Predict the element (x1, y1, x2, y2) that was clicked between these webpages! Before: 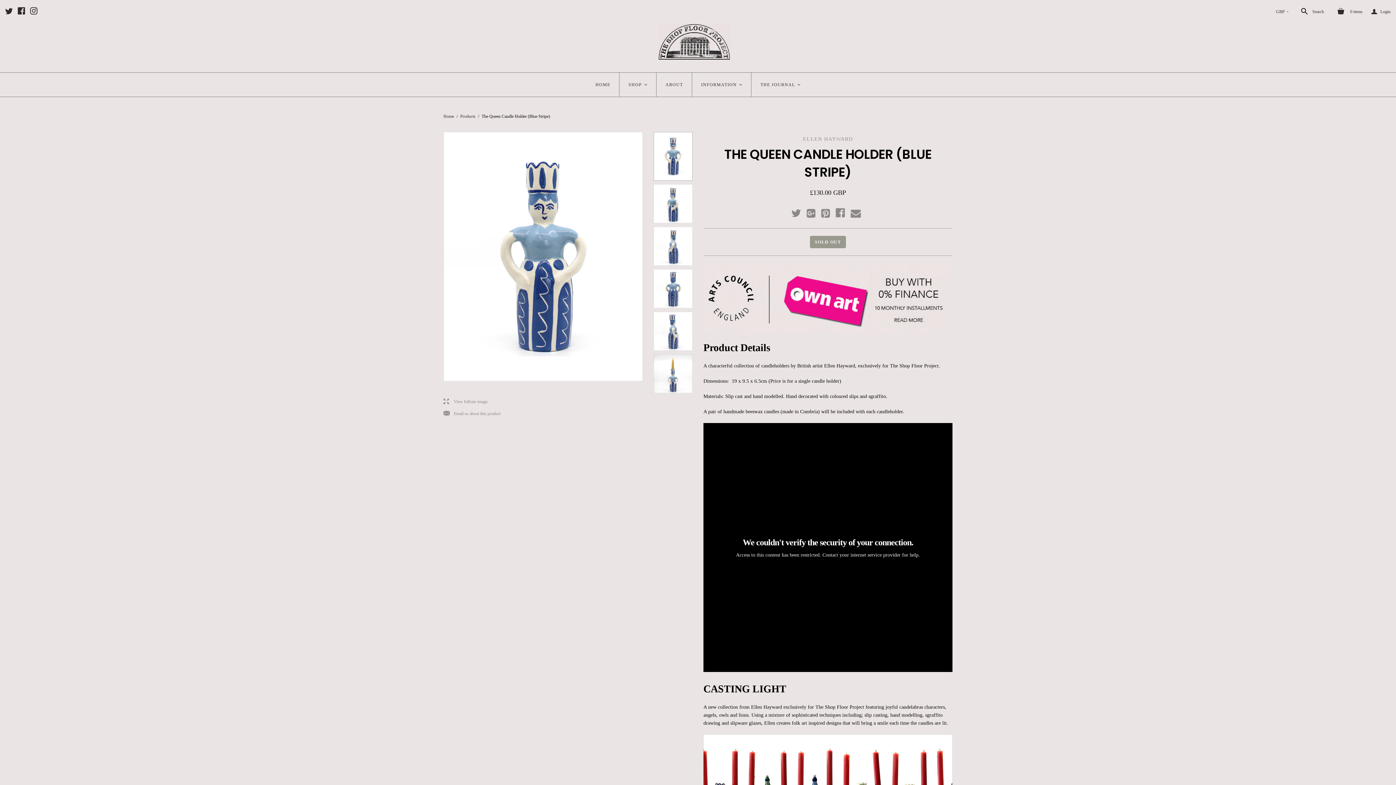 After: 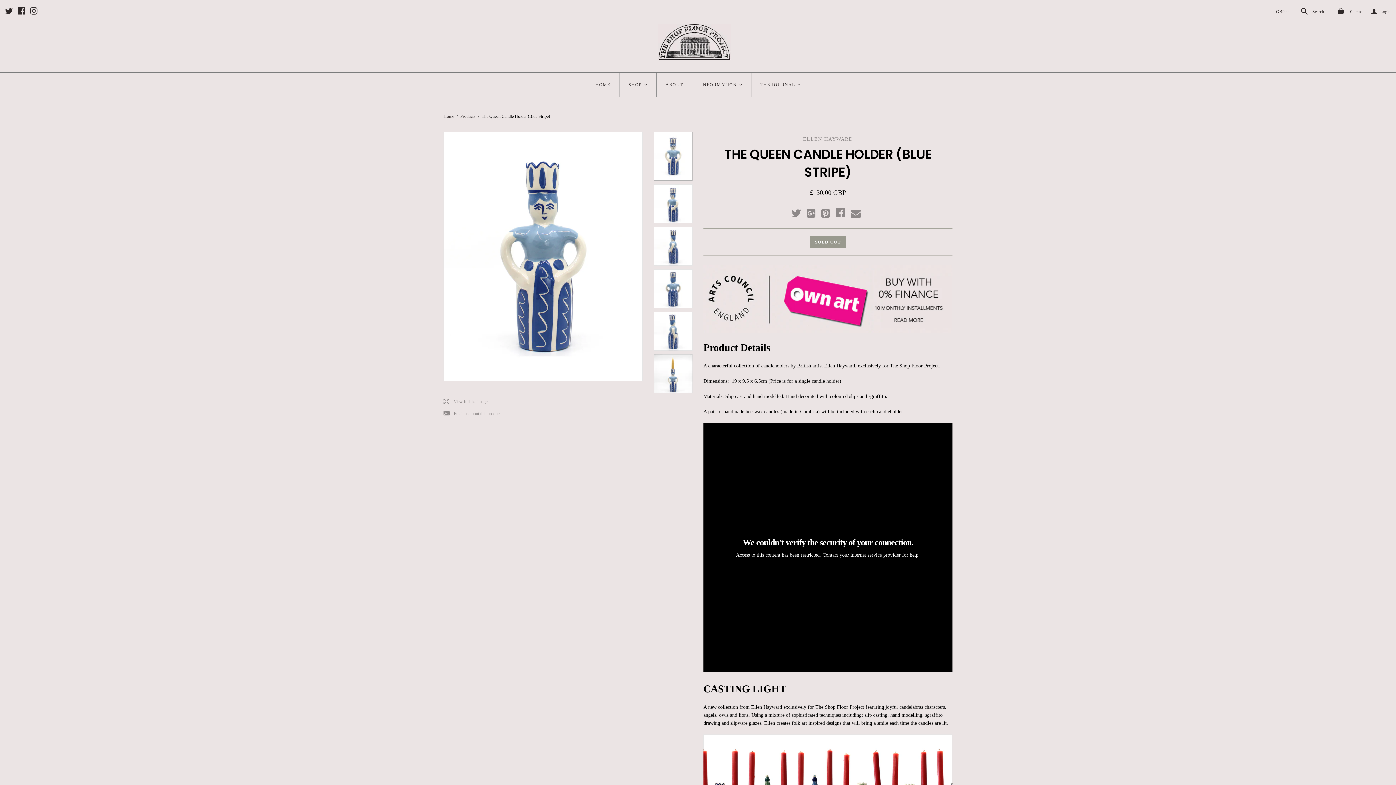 Action: label:   bbox: (5, 9, 14, 15)